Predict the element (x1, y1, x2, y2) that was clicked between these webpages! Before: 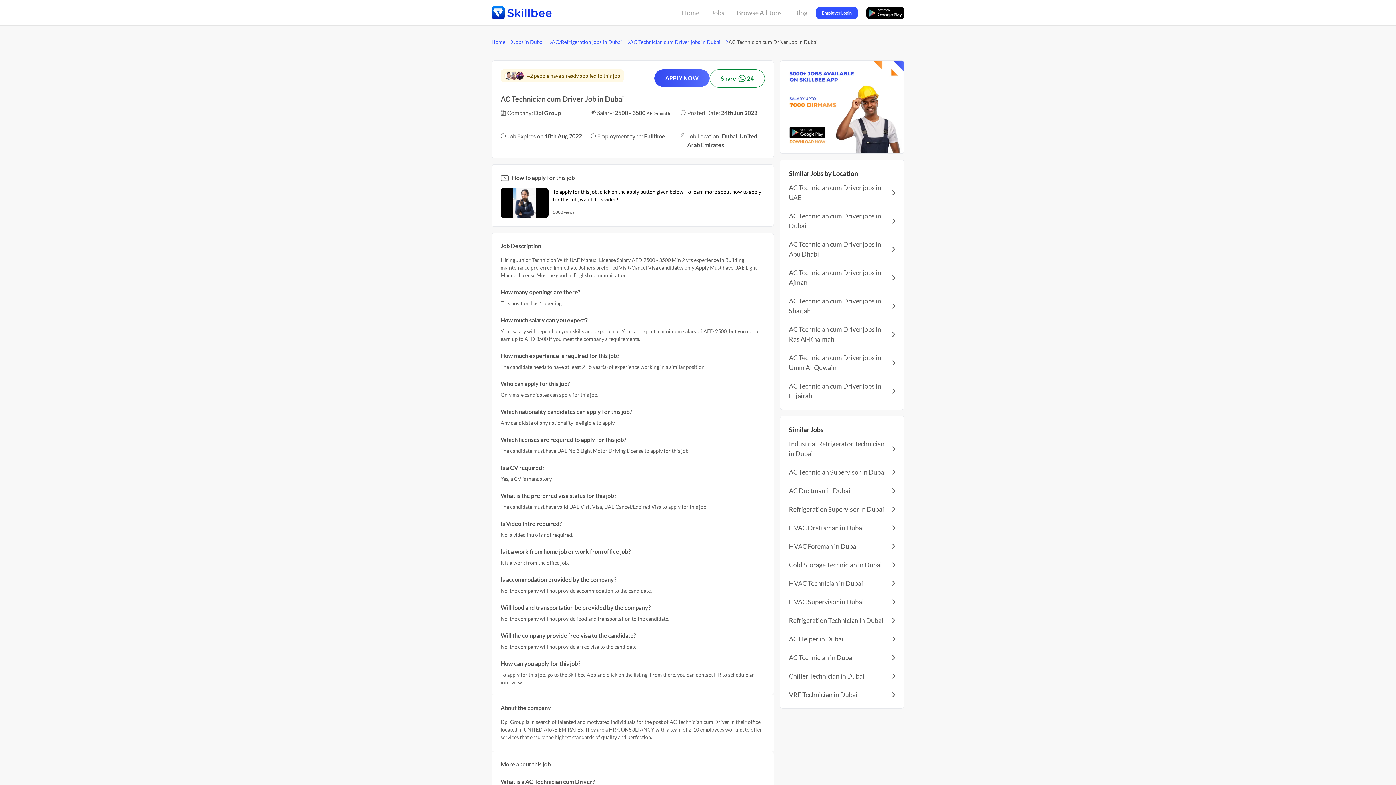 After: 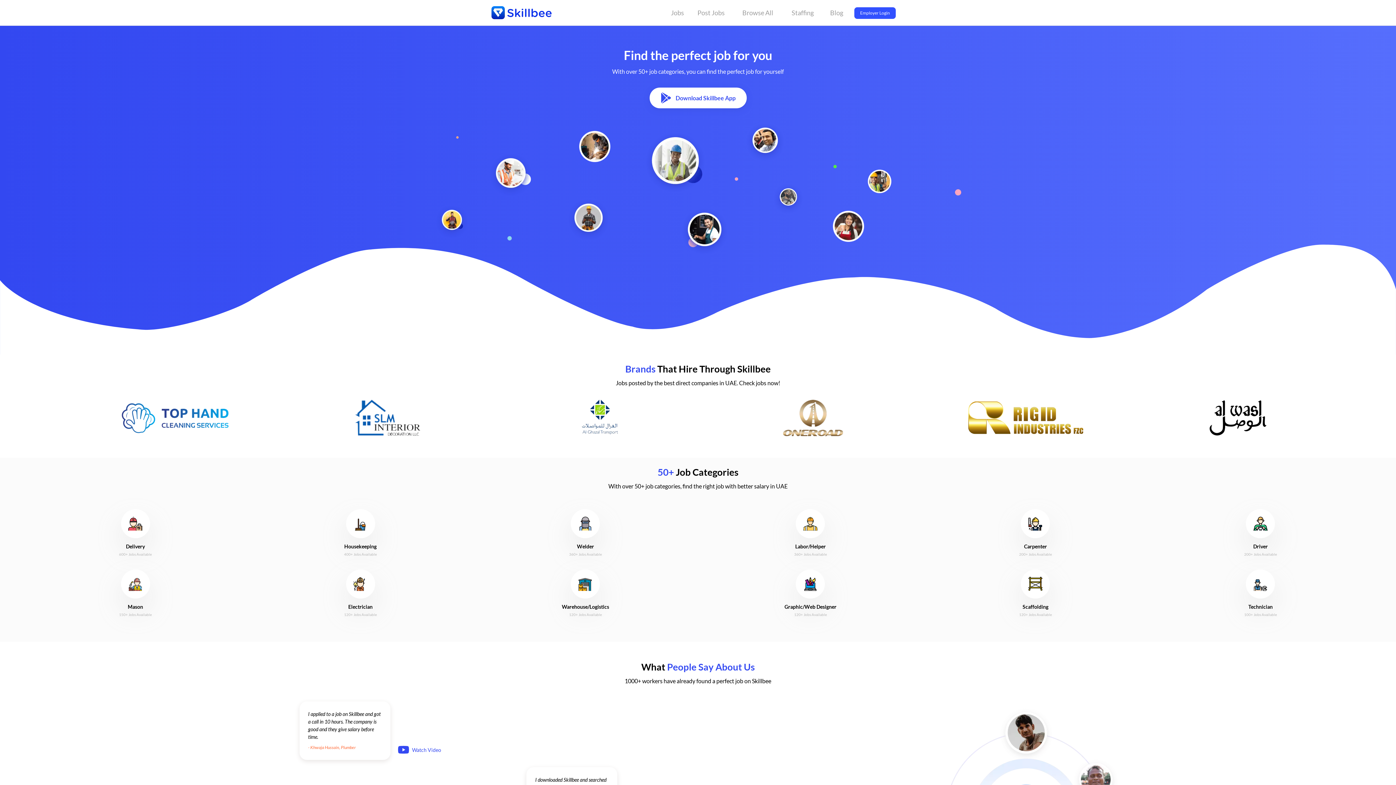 Action: label: Home bbox: (679, 0, 702, 25)